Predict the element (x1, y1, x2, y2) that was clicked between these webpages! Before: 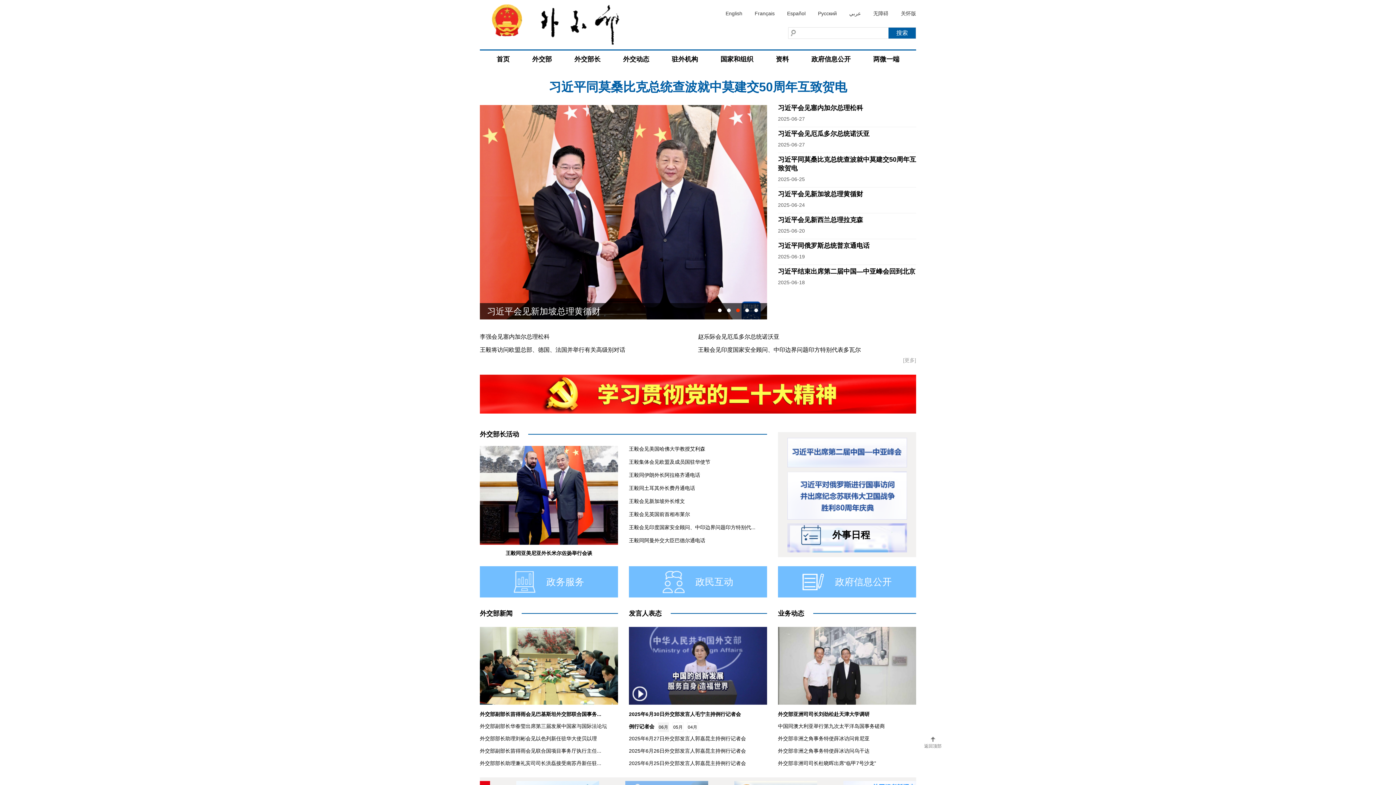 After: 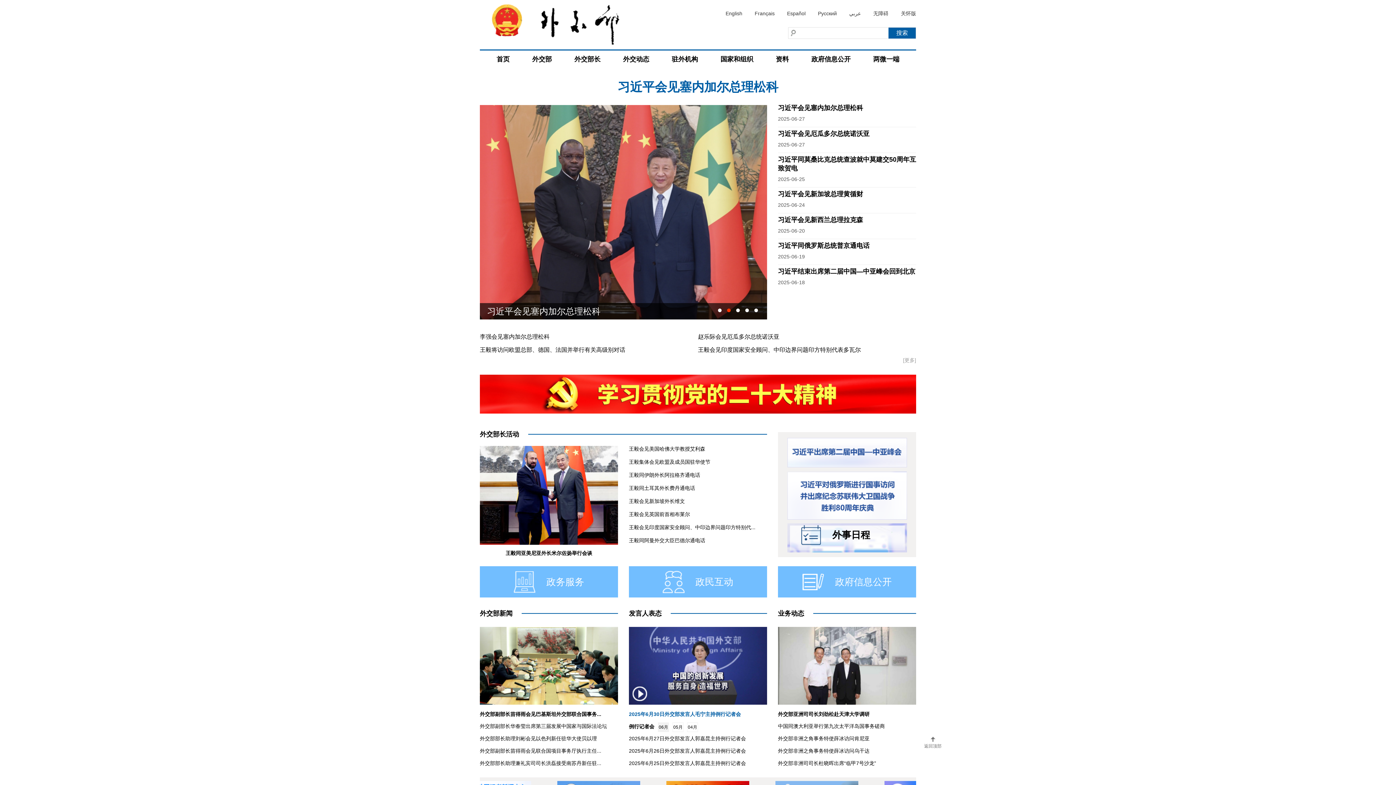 Action: label: 2025年6月30日外交部发言人毛宁主持例行记者会 bbox: (629, 711, 741, 717)